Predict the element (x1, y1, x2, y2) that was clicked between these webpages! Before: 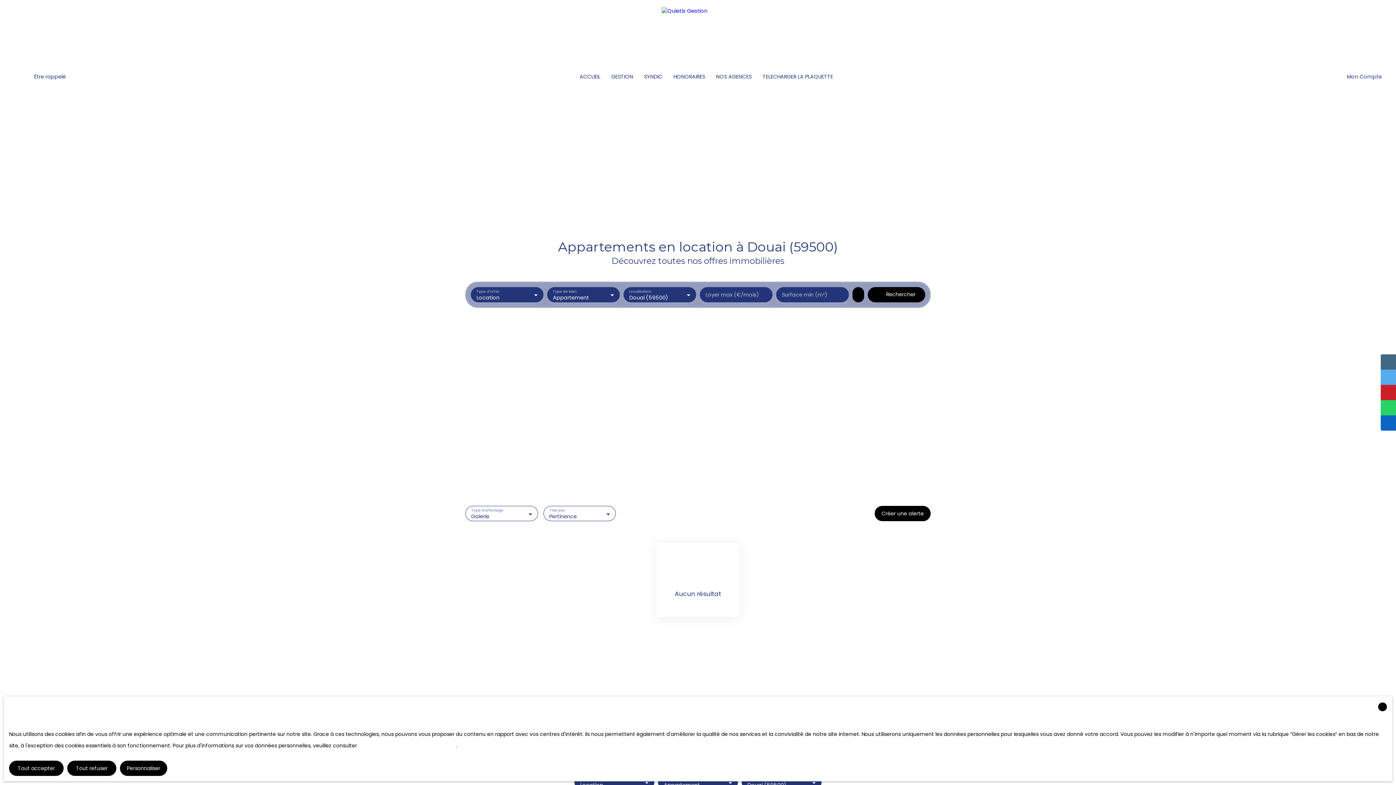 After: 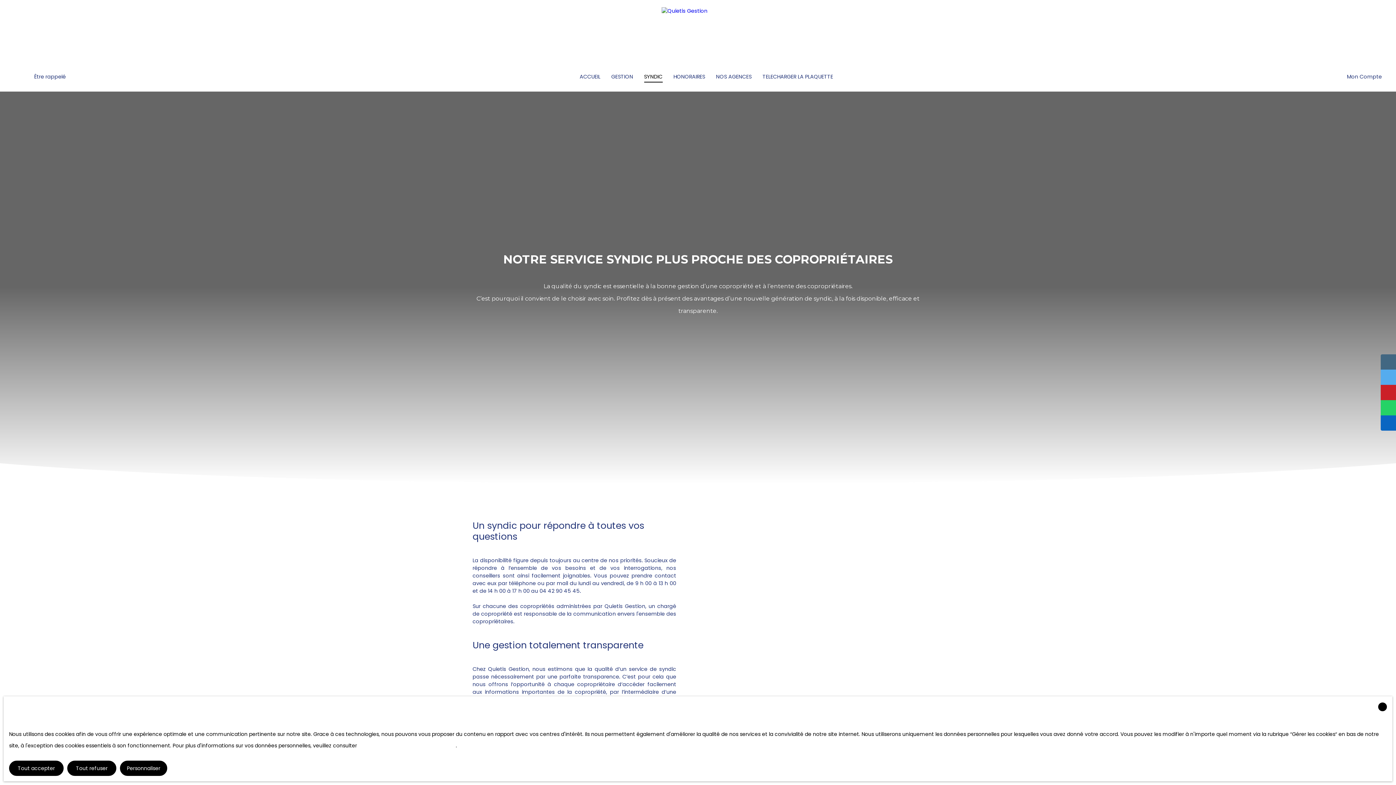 Action: label: SYNDIC bbox: (644, 71, 662, 82)